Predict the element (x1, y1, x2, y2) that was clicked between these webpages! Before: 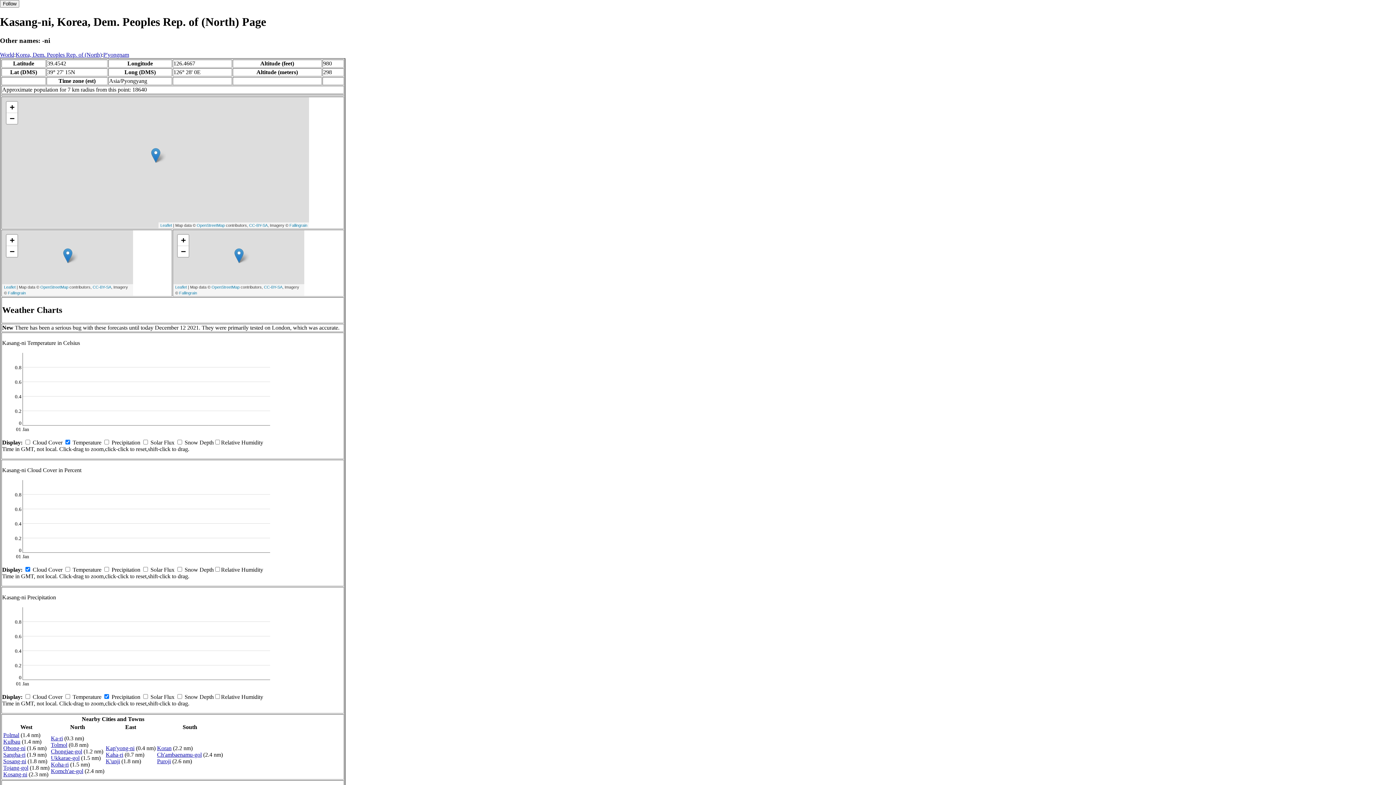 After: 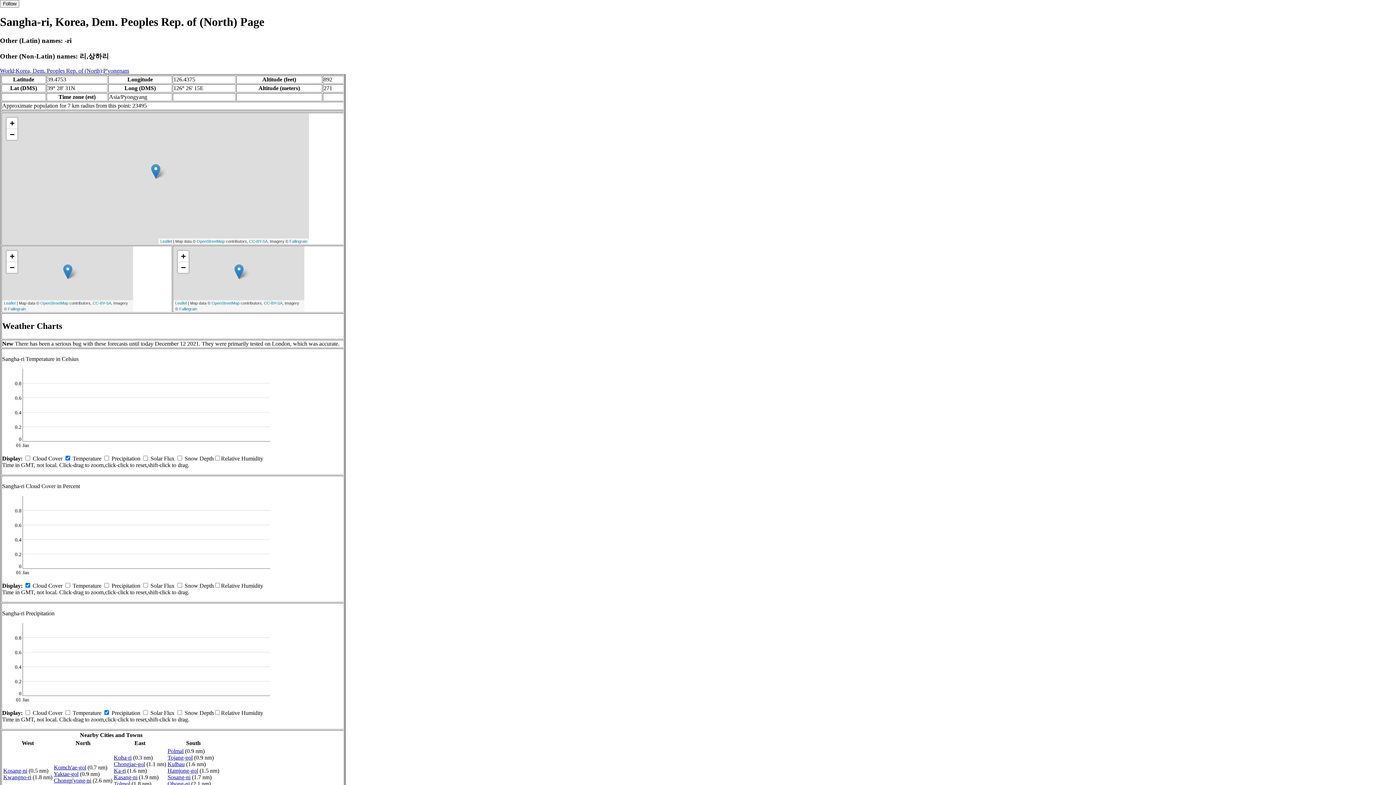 Action: bbox: (3, 751, 25, 758) label: Sangha-ri